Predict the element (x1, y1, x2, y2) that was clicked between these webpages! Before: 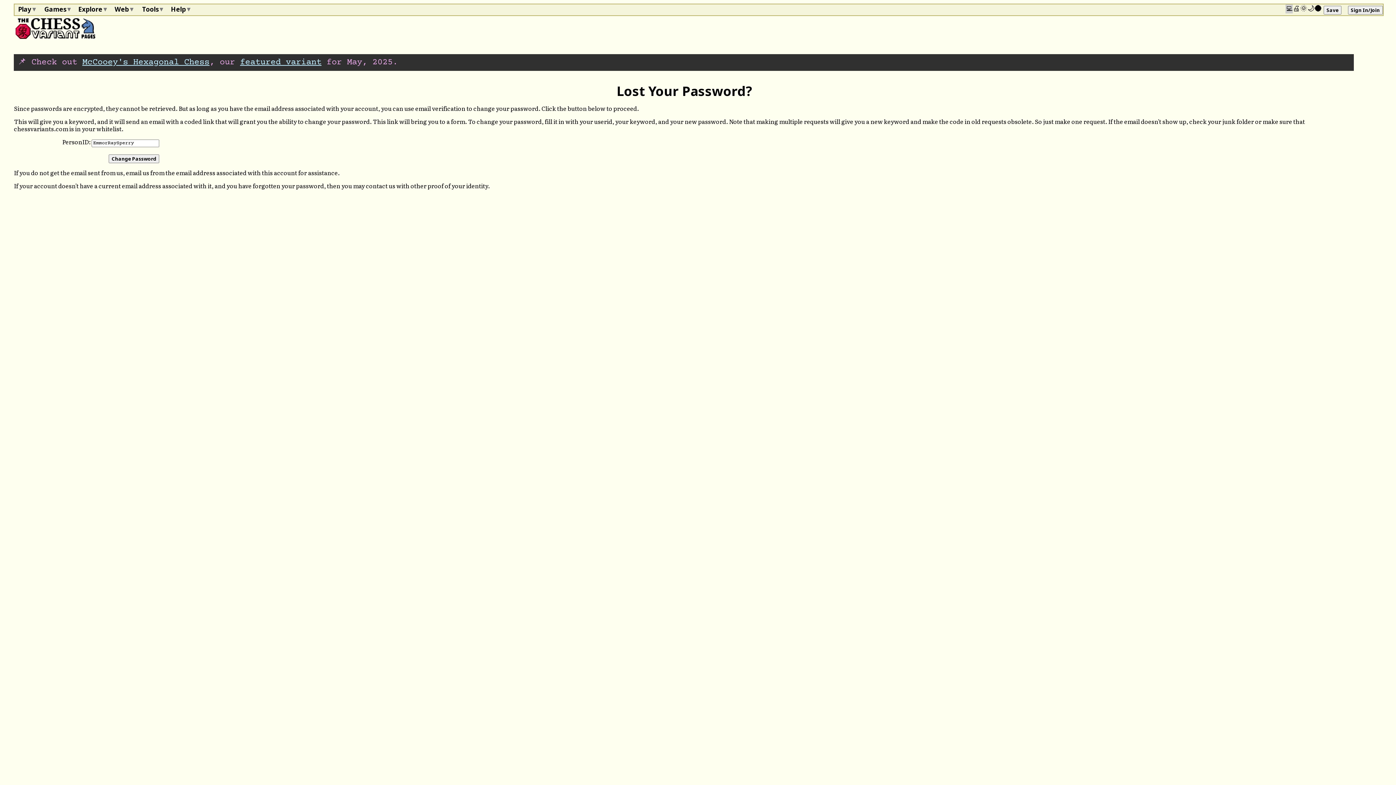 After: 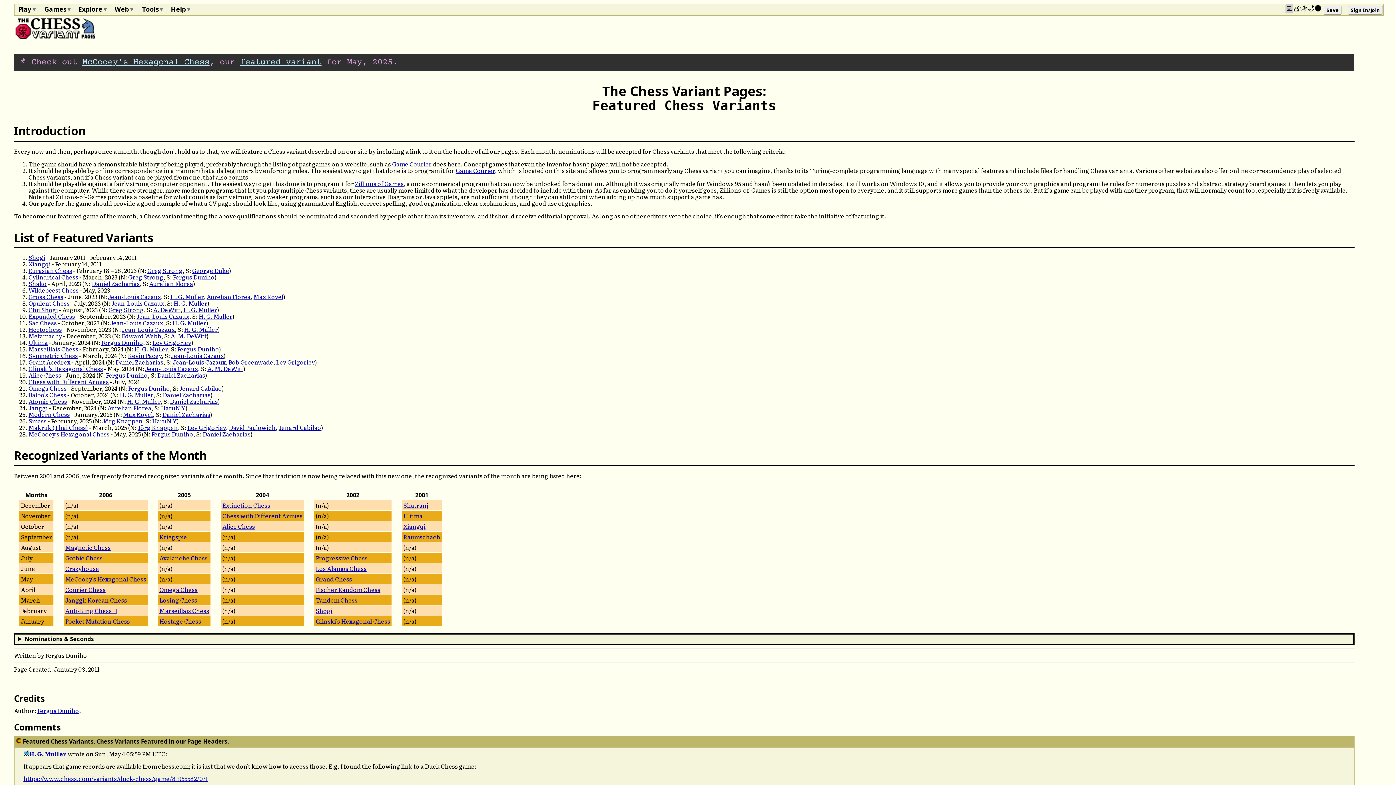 Action: bbox: (240, 57, 321, 67) label: featured variant